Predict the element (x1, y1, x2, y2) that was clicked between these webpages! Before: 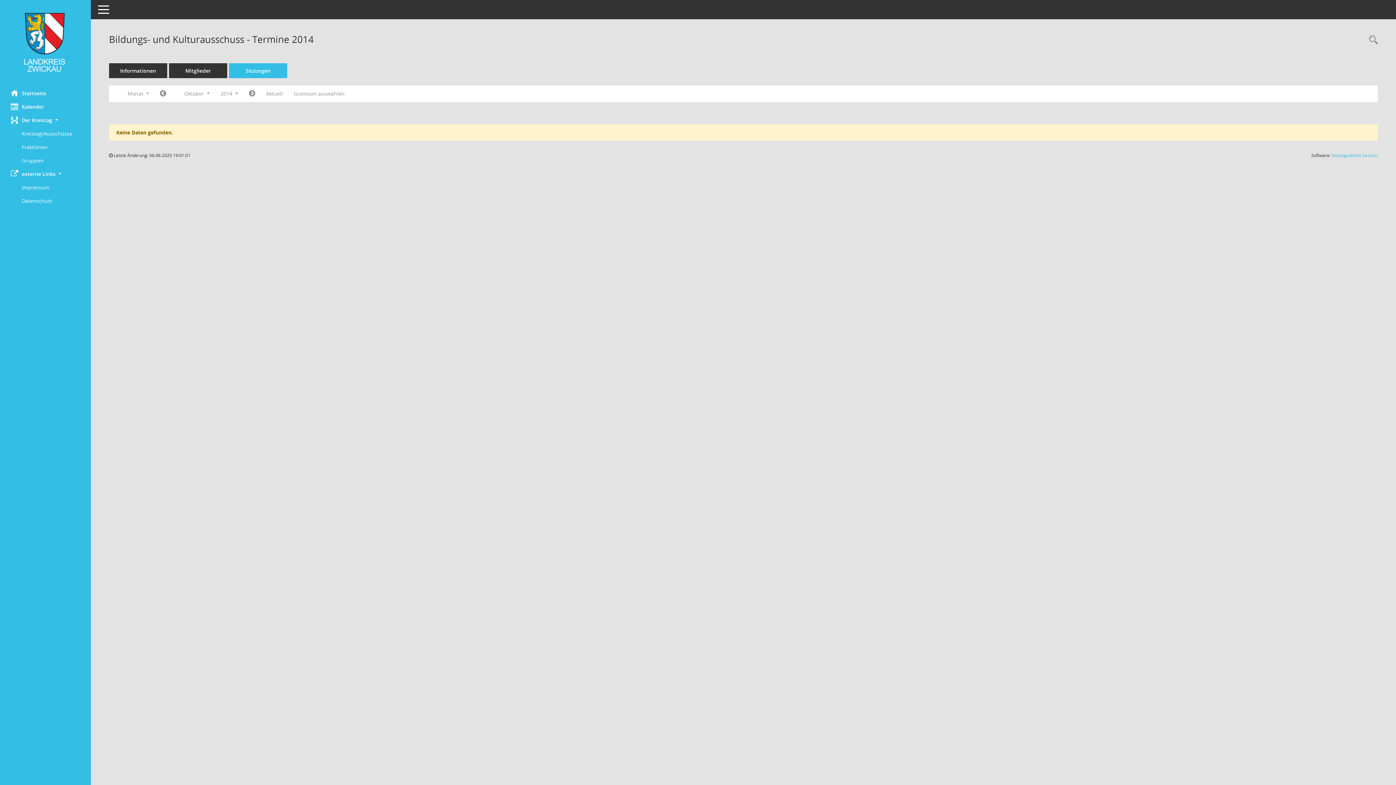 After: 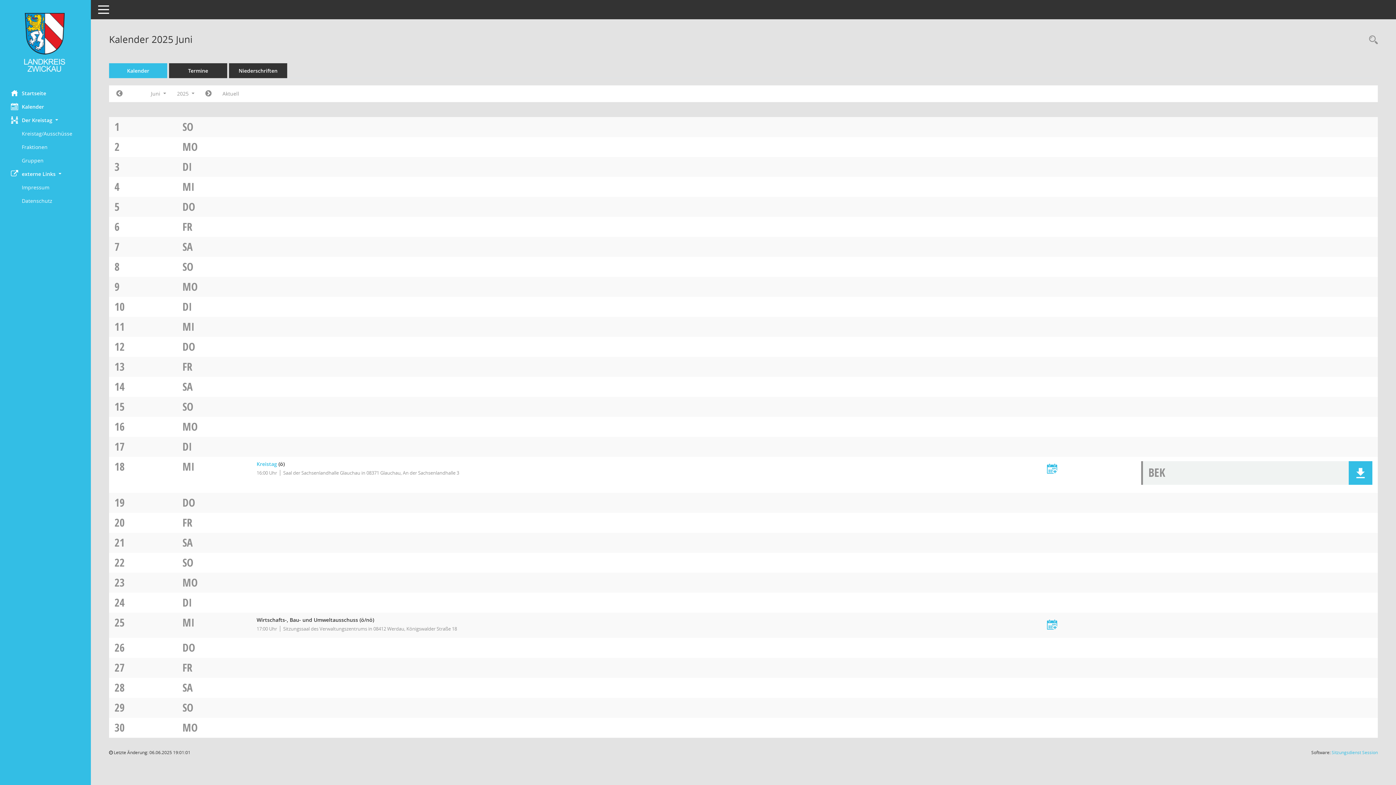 Action: label: Diese Seite enthält eine kalendarische Übersicht der Sitzungstermine für einen Monat. bbox: (0, 99, 90, 113)